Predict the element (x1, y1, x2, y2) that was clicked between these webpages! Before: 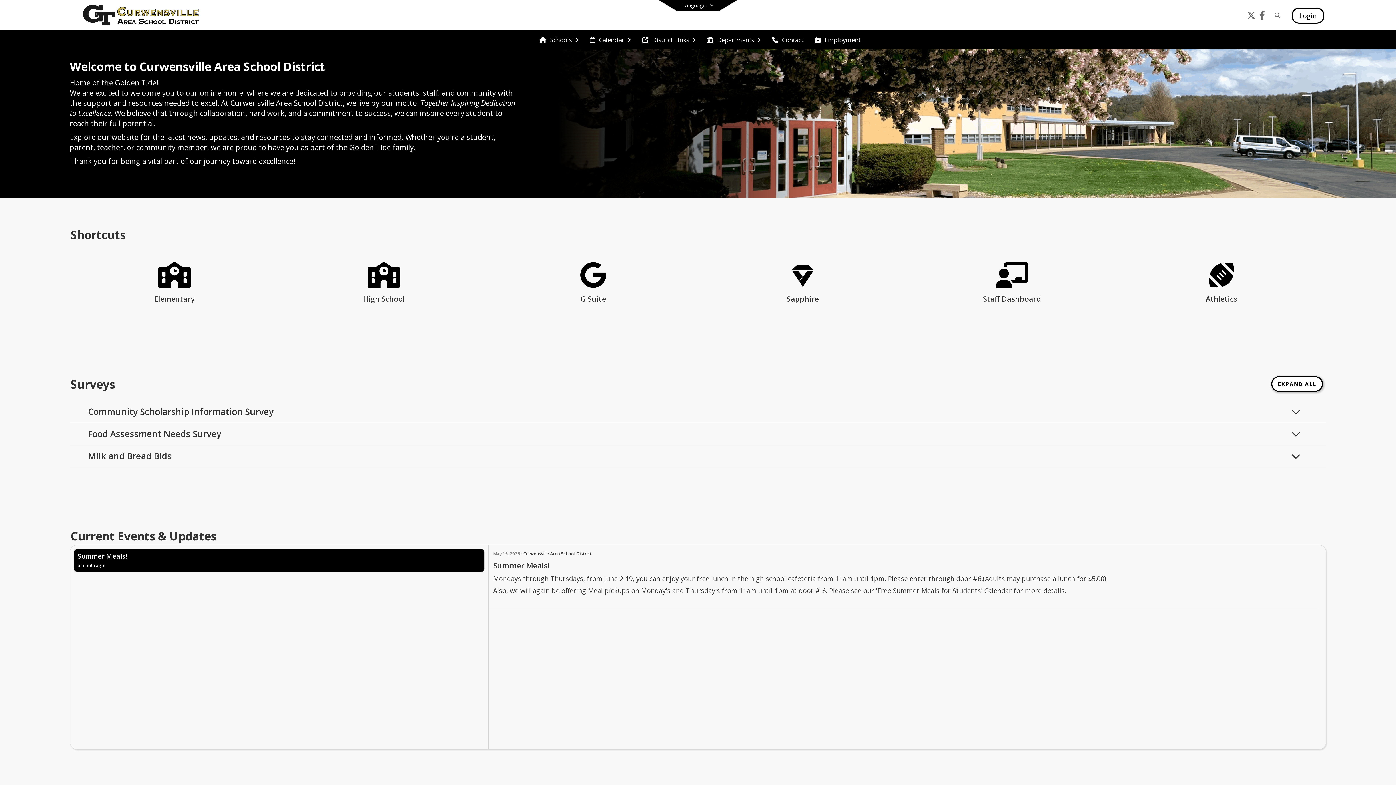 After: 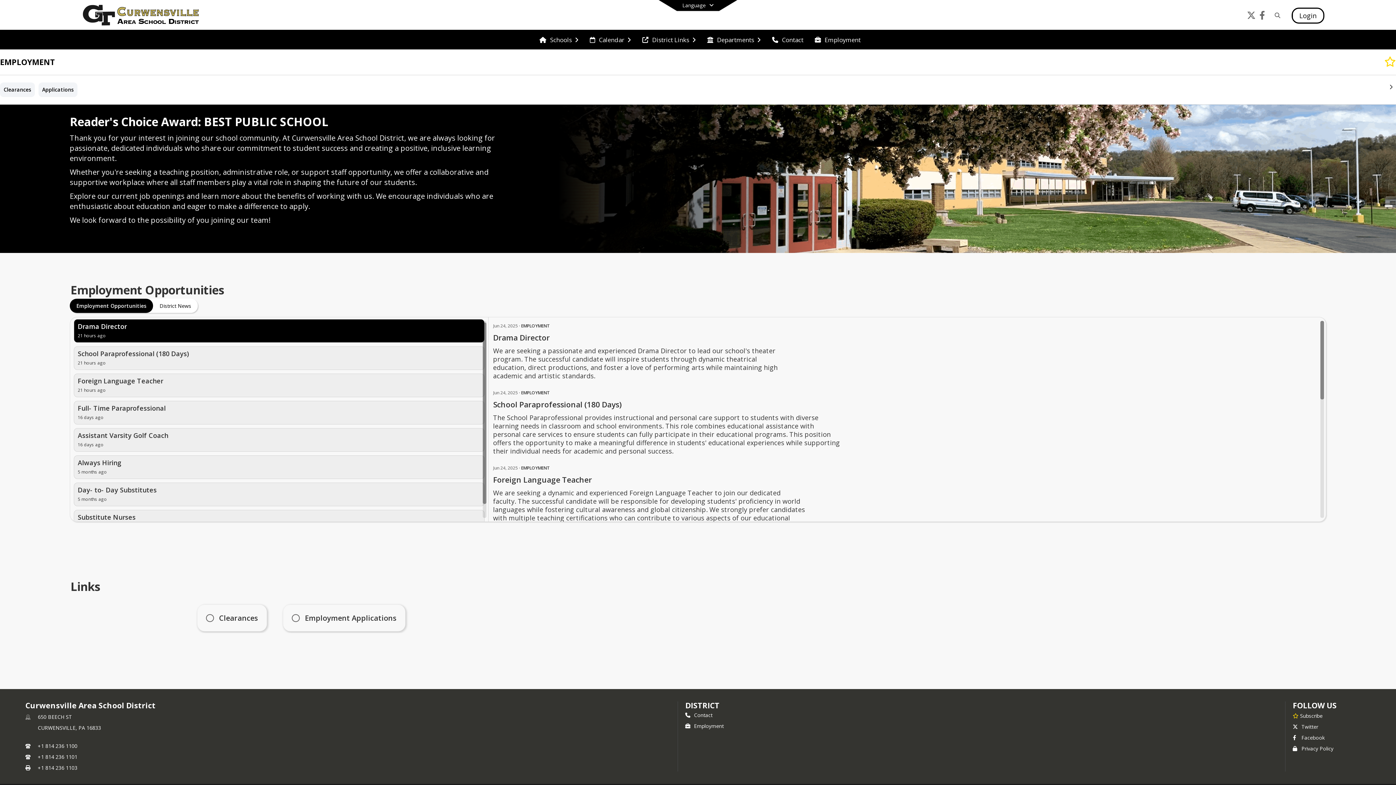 Action: label: Employment bbox: (811, 30, 864, 49)